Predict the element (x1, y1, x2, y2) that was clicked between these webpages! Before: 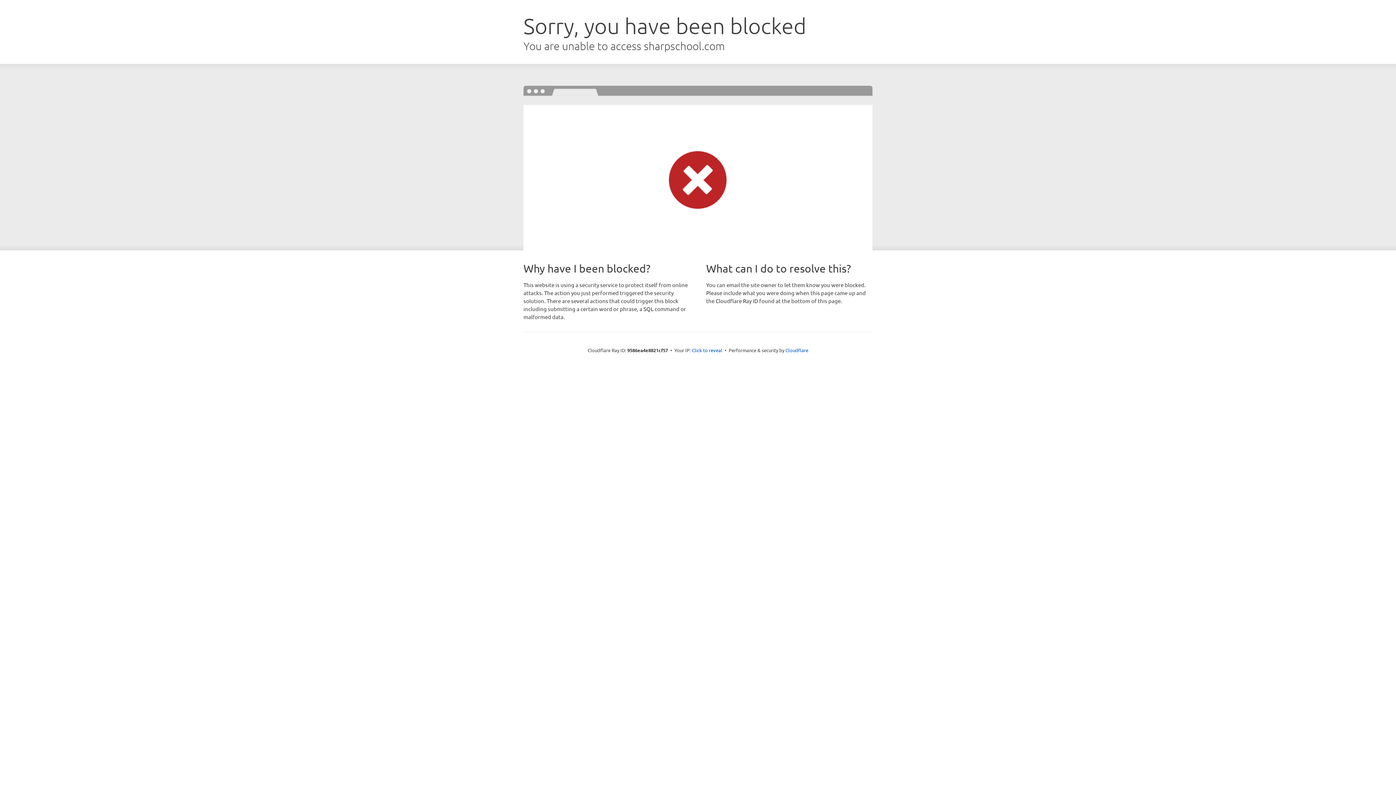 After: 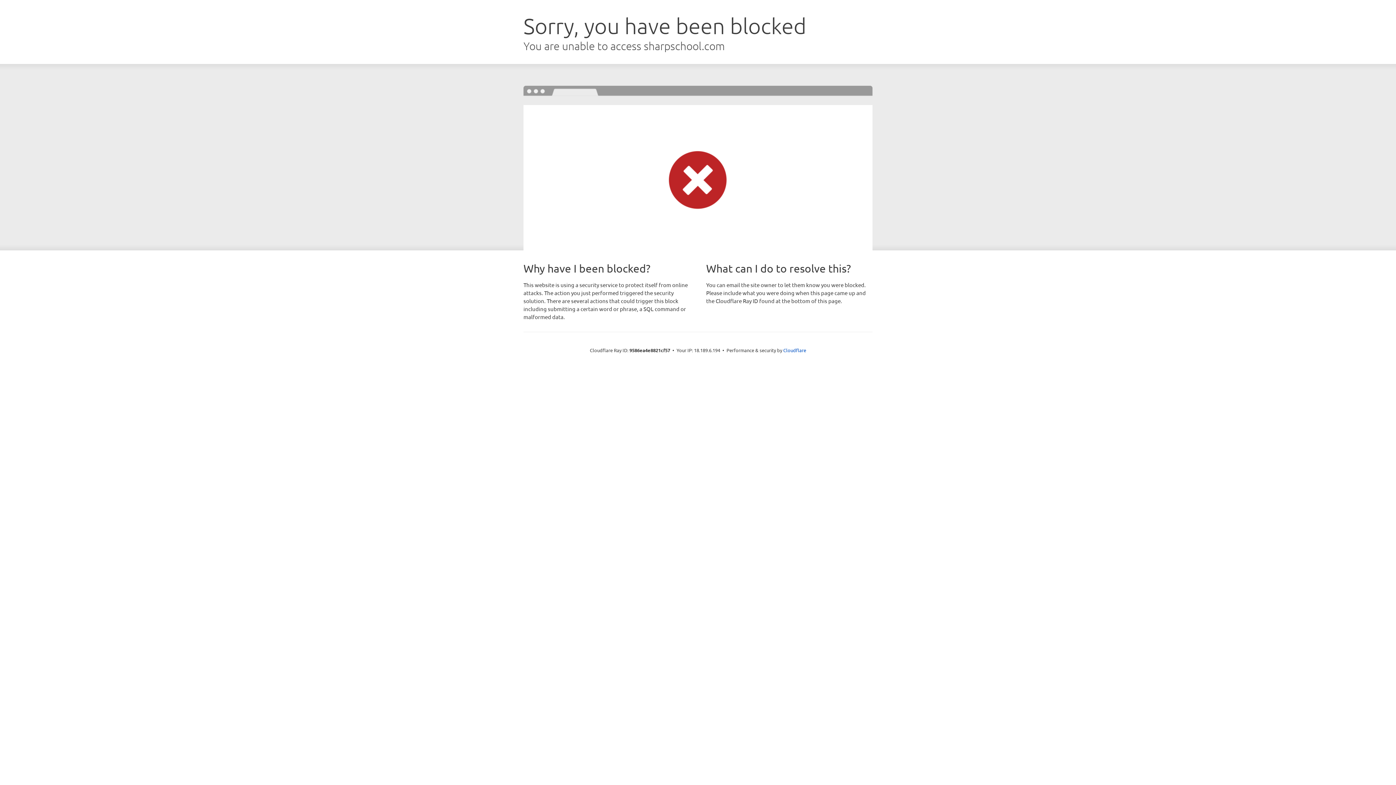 Action: label: Click to reveal bbox: (692, 346, 722, 353)